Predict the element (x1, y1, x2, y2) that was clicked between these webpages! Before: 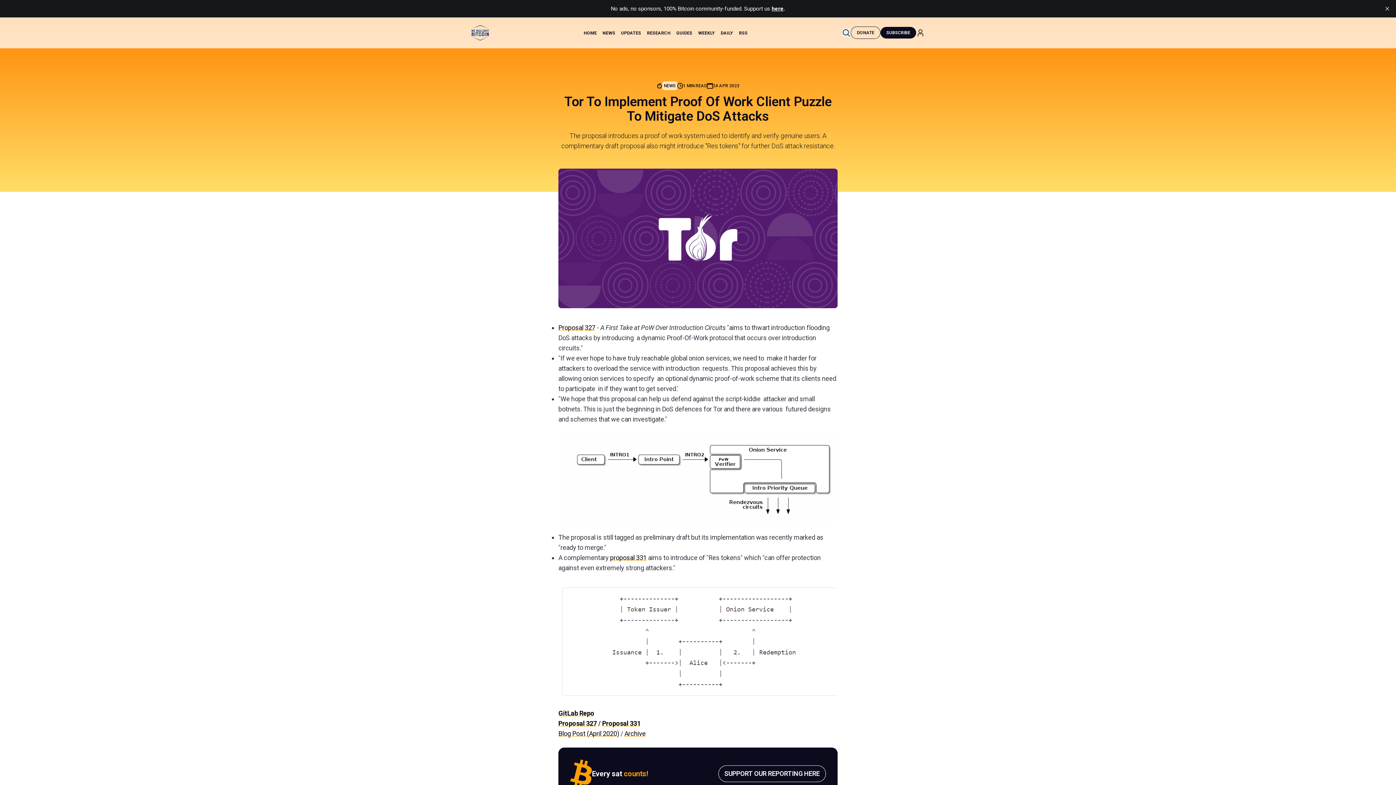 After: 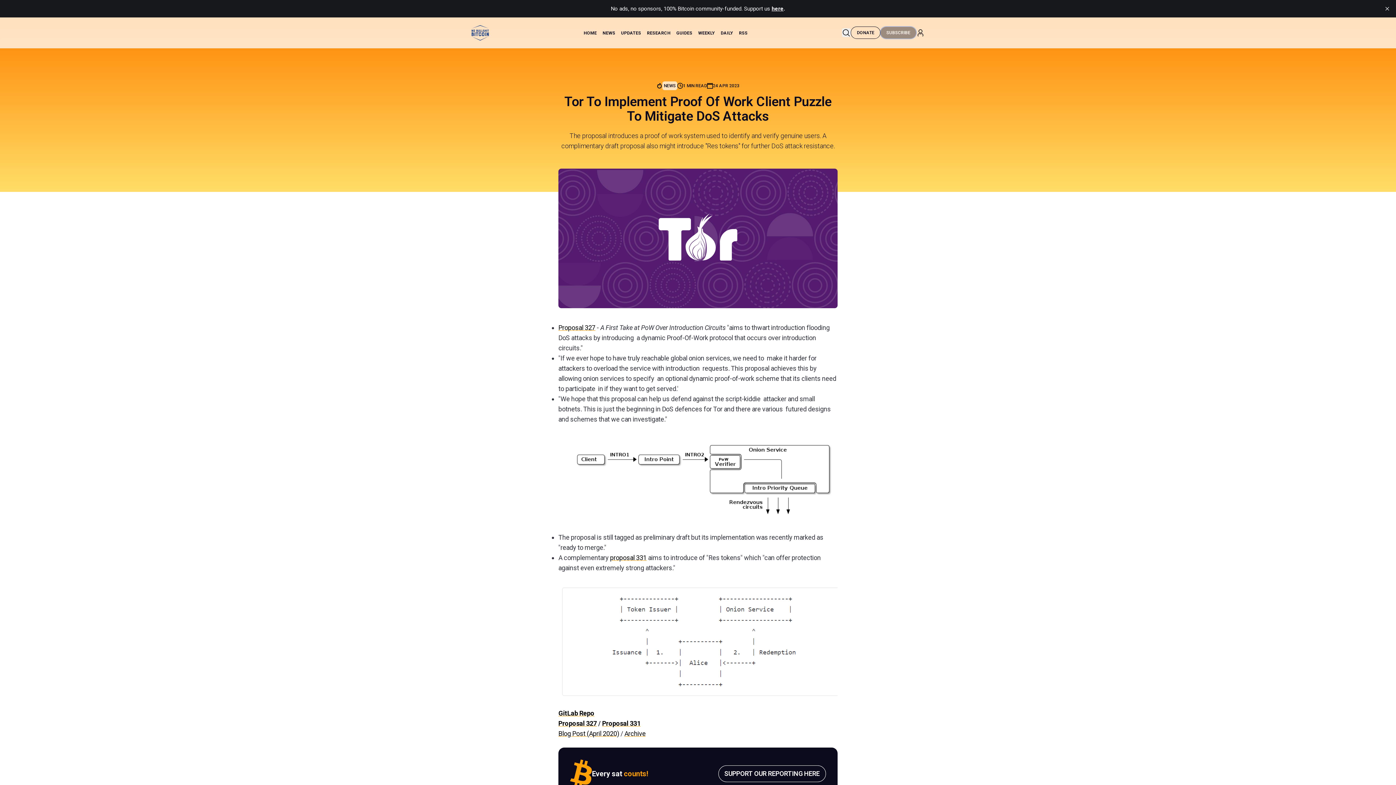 Action: label: SUBSCRIBE bbox: (880, 27, 916, 38)